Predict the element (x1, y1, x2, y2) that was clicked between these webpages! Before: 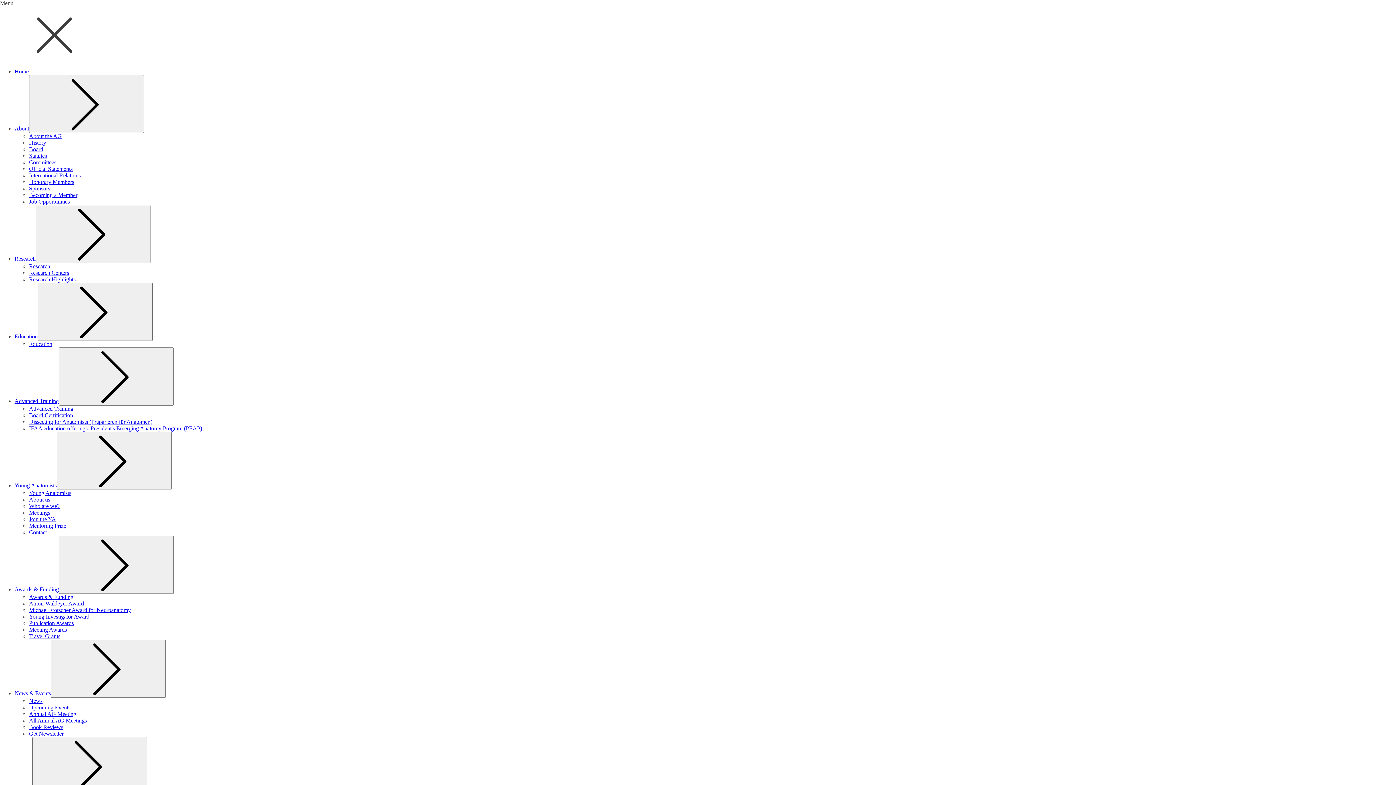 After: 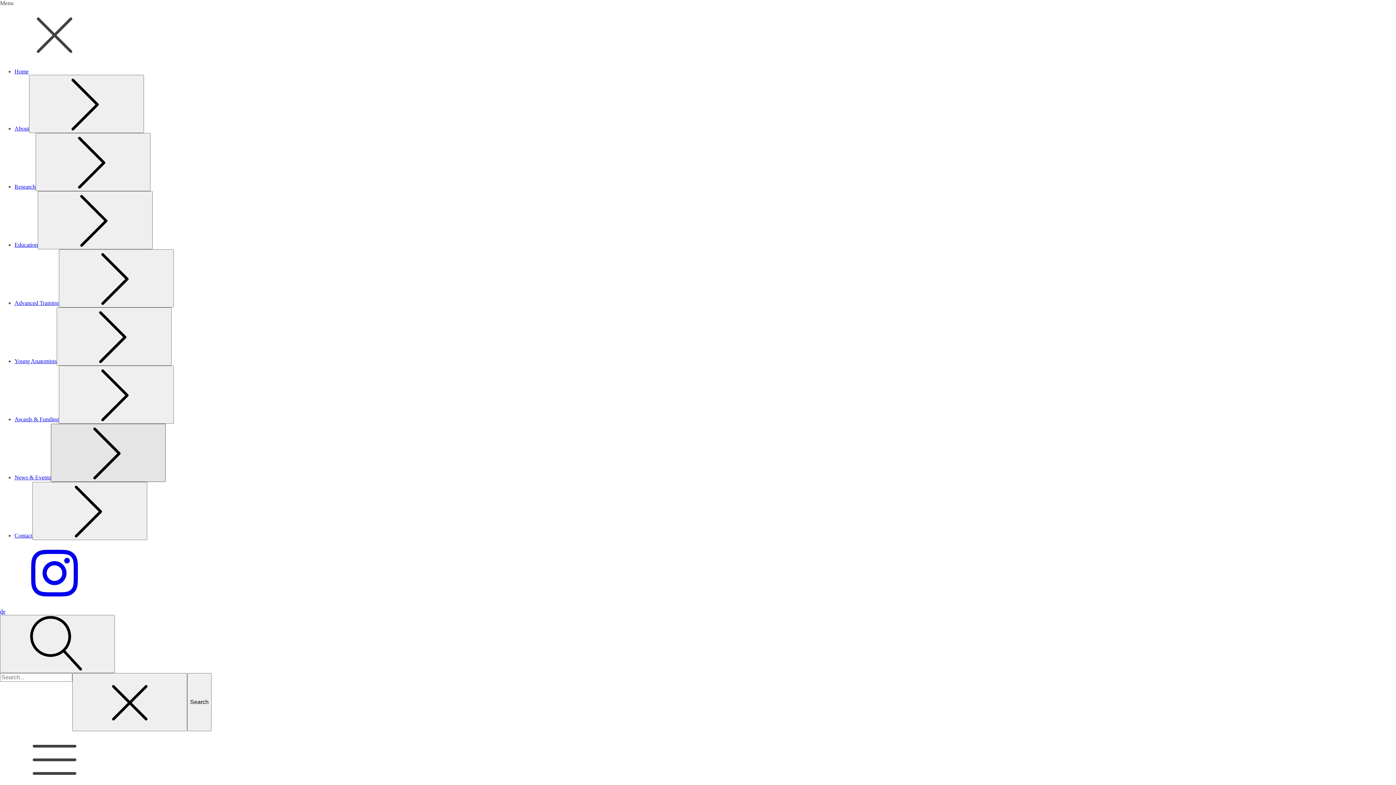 Action: bbox: (56, 432, 171, 490) label: Submenu